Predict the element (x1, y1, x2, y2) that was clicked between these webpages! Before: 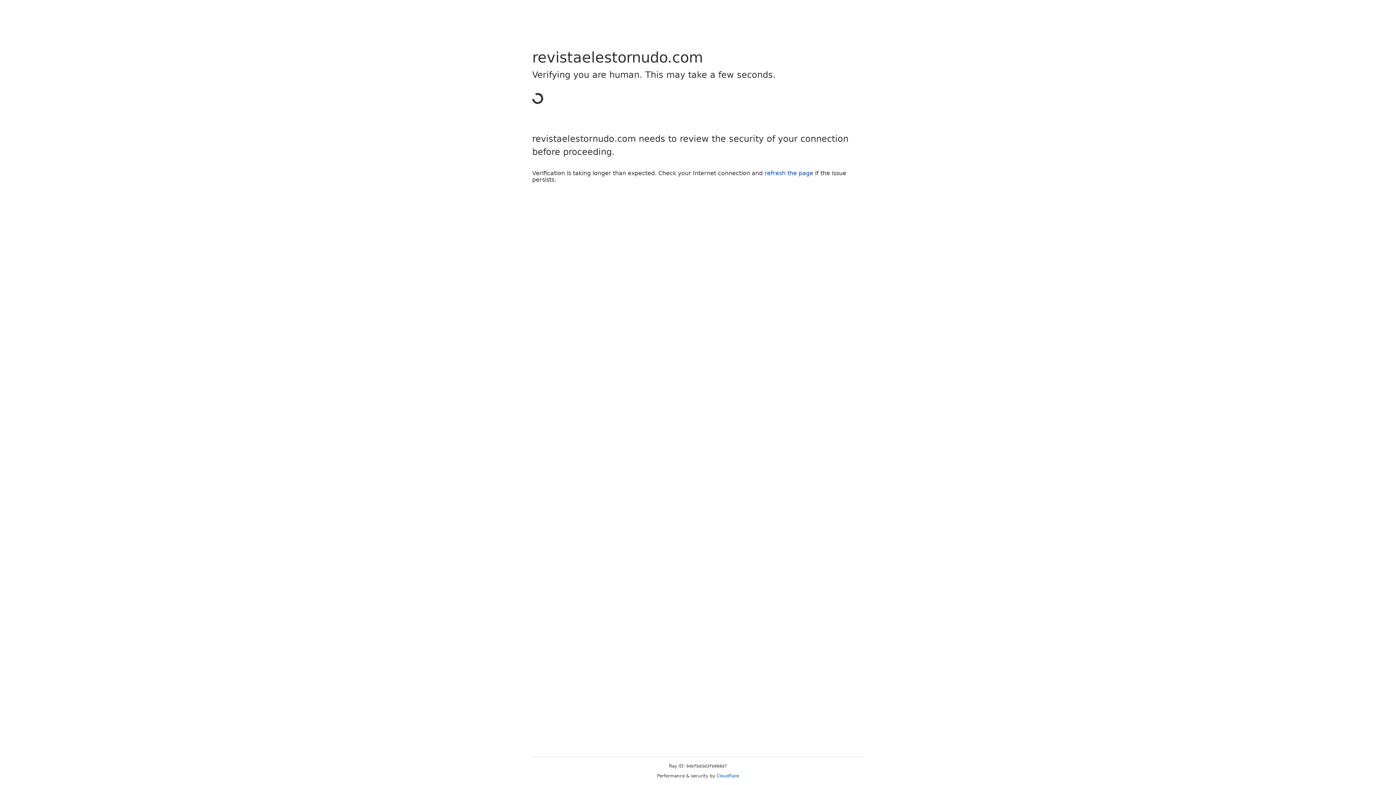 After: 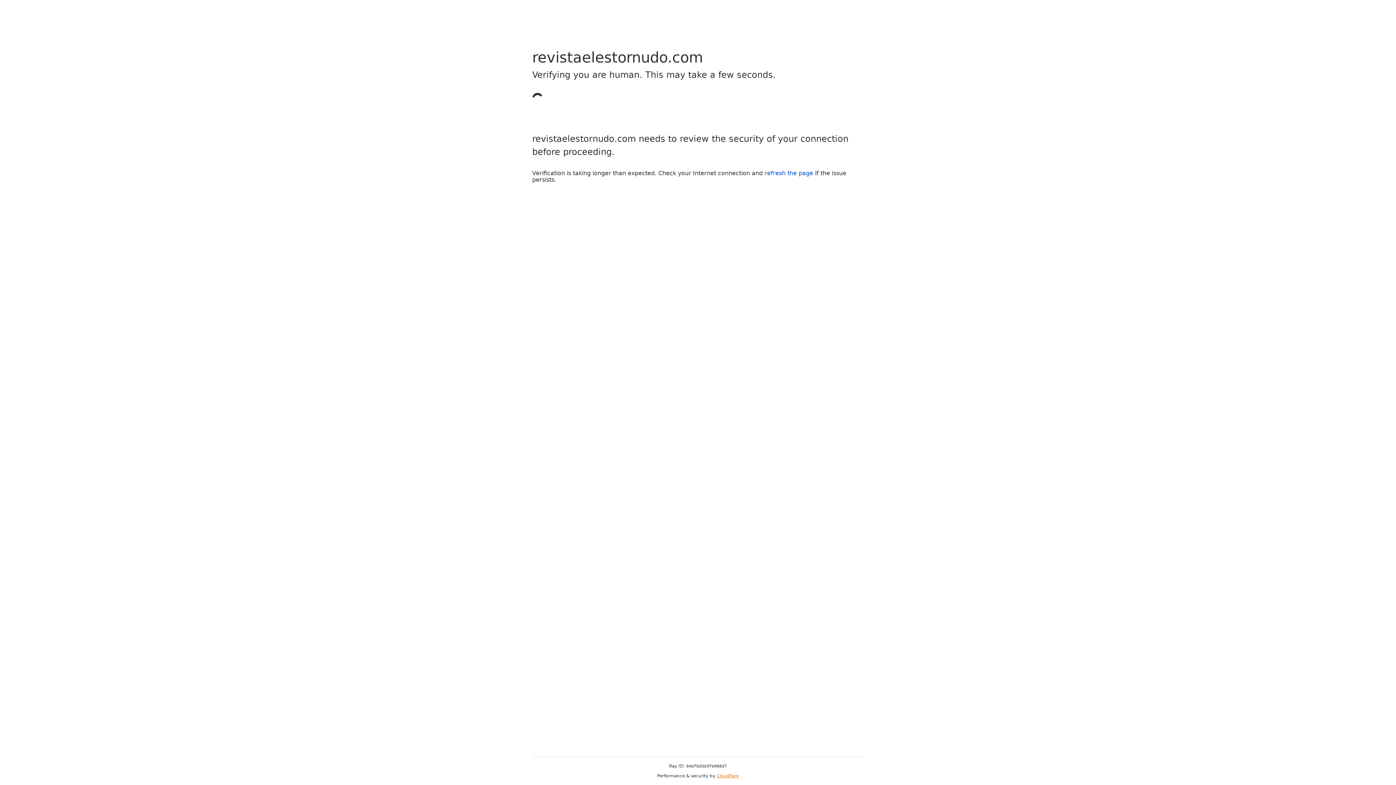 Action: bbox: (716, 773, 739, 778) label: Cloudflare